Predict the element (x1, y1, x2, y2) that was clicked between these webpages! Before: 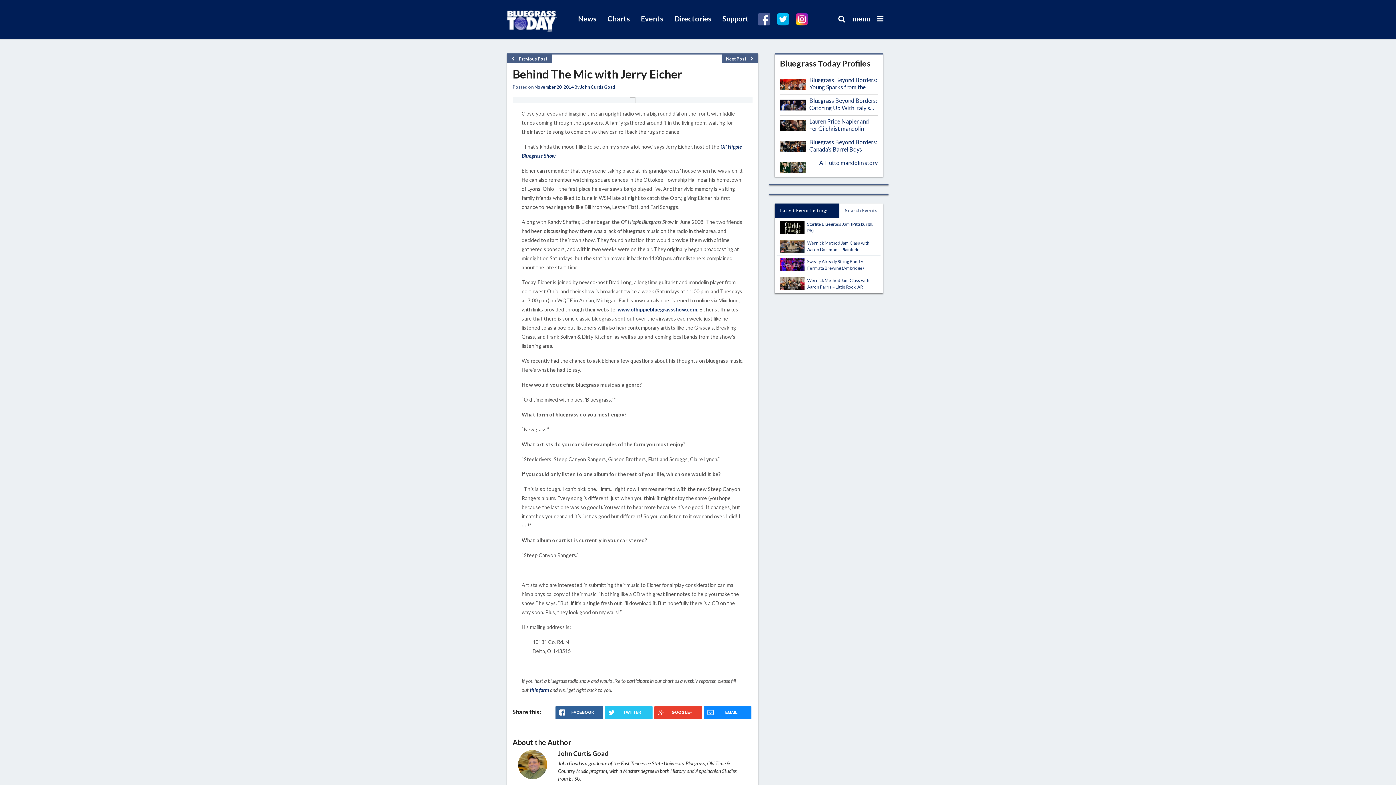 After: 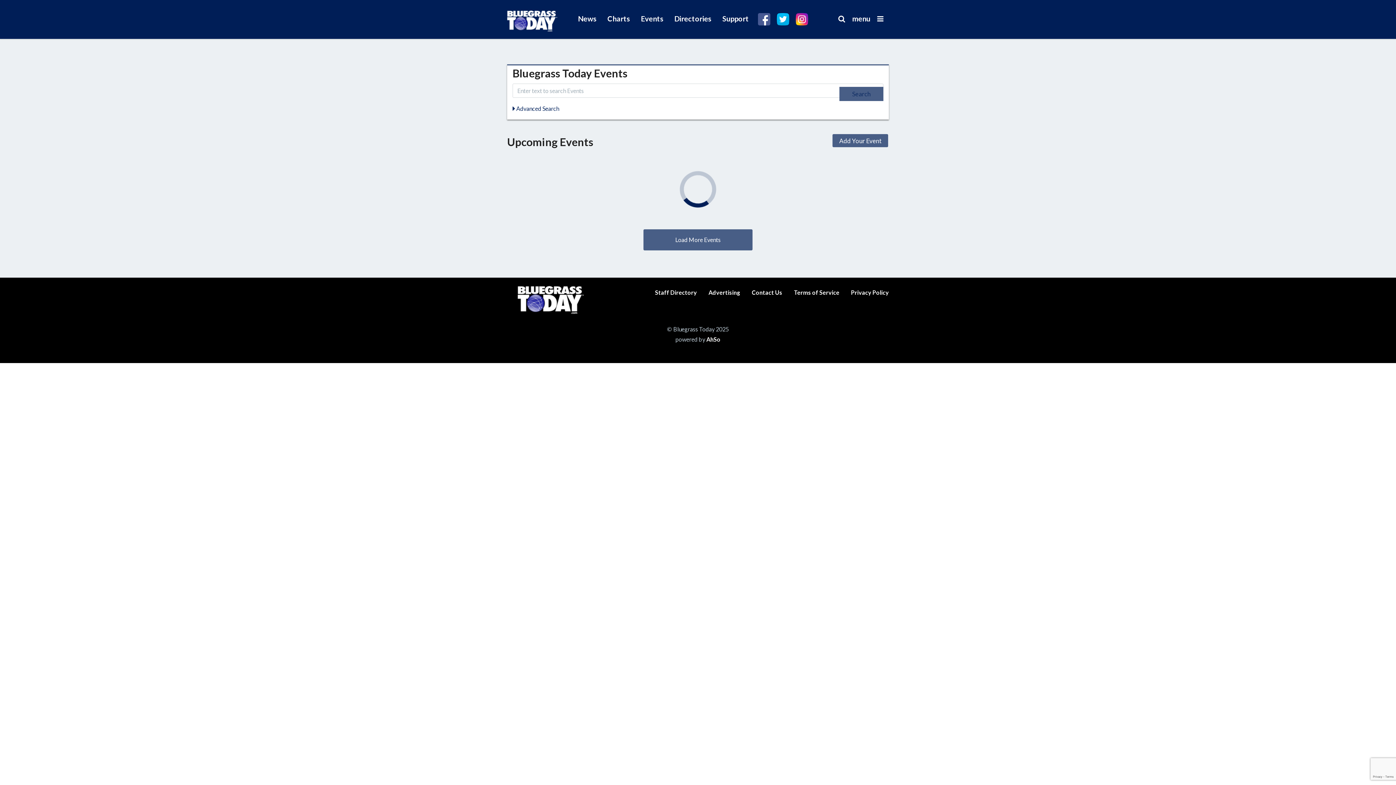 Action: label: Events bbox: (635, 10, 669, 26)